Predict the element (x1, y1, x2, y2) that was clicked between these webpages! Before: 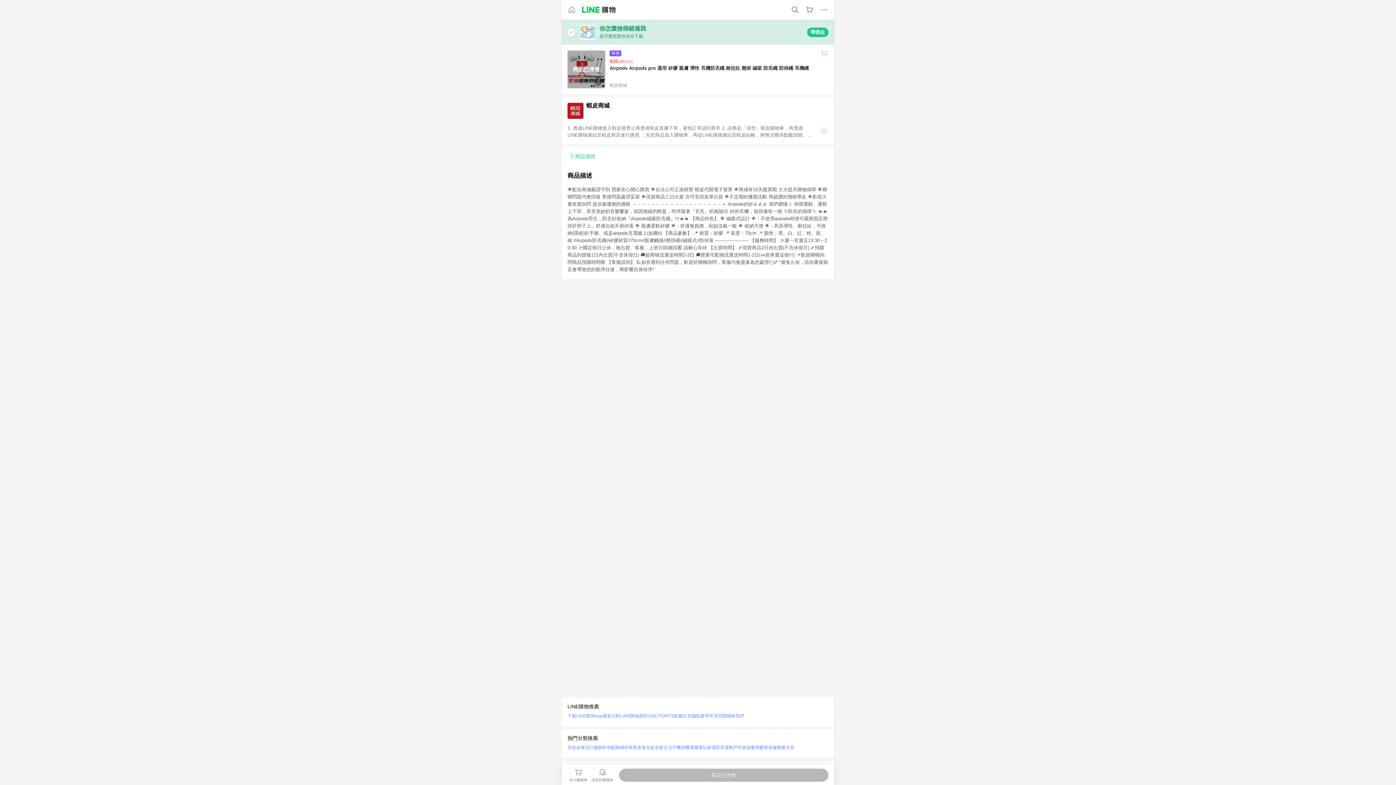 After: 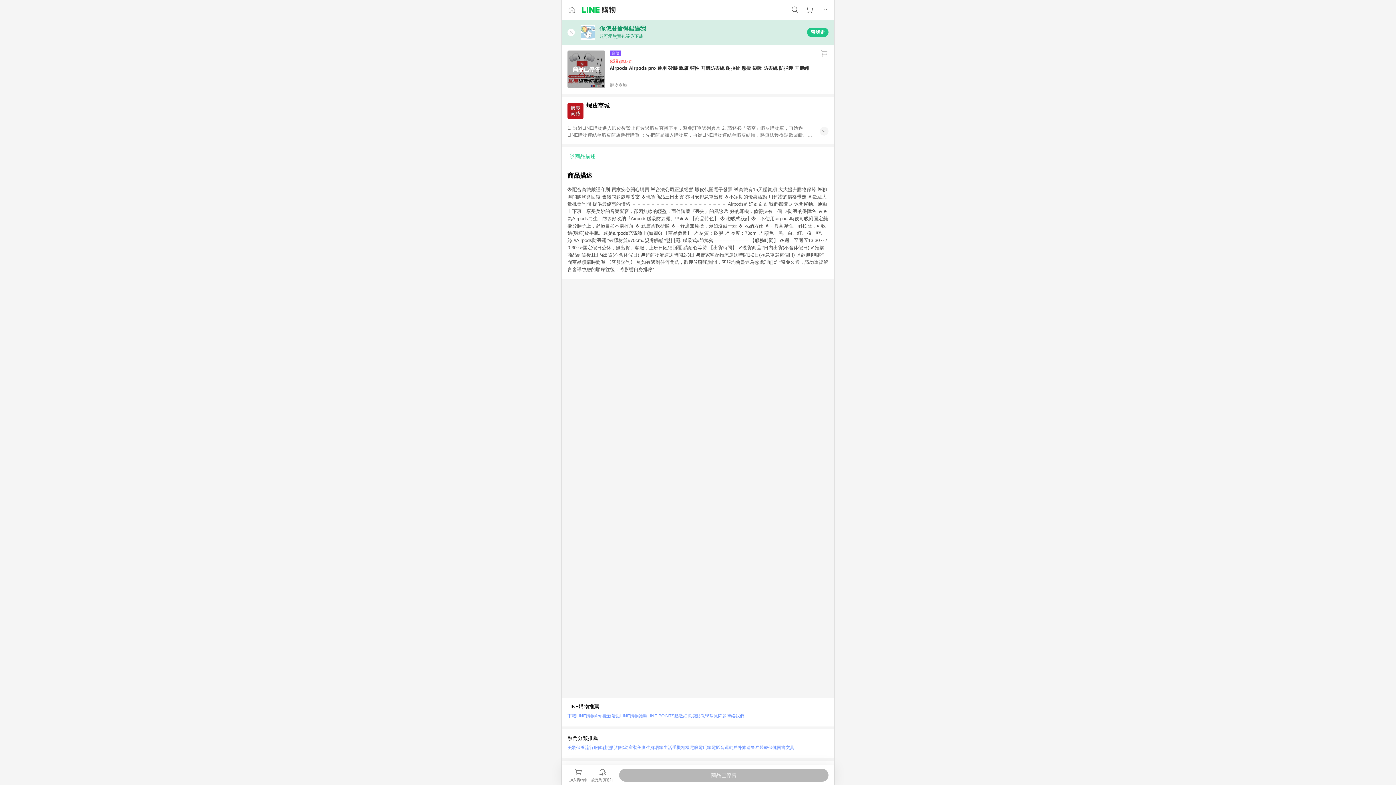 Action: label: 你怎麼捨得錯過我
超可愛熊寶包等你下載
帶我走 bbox: (561, 19, 834, 44)